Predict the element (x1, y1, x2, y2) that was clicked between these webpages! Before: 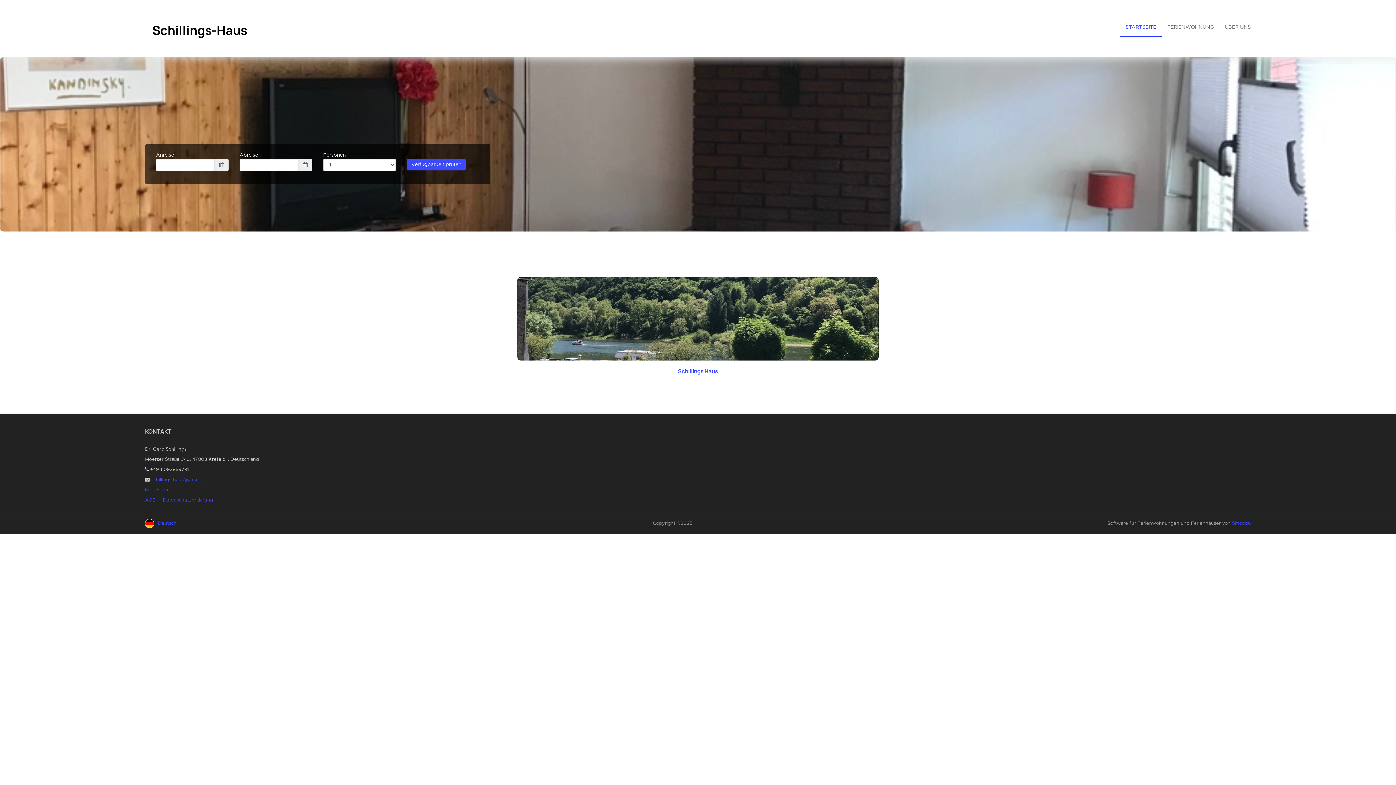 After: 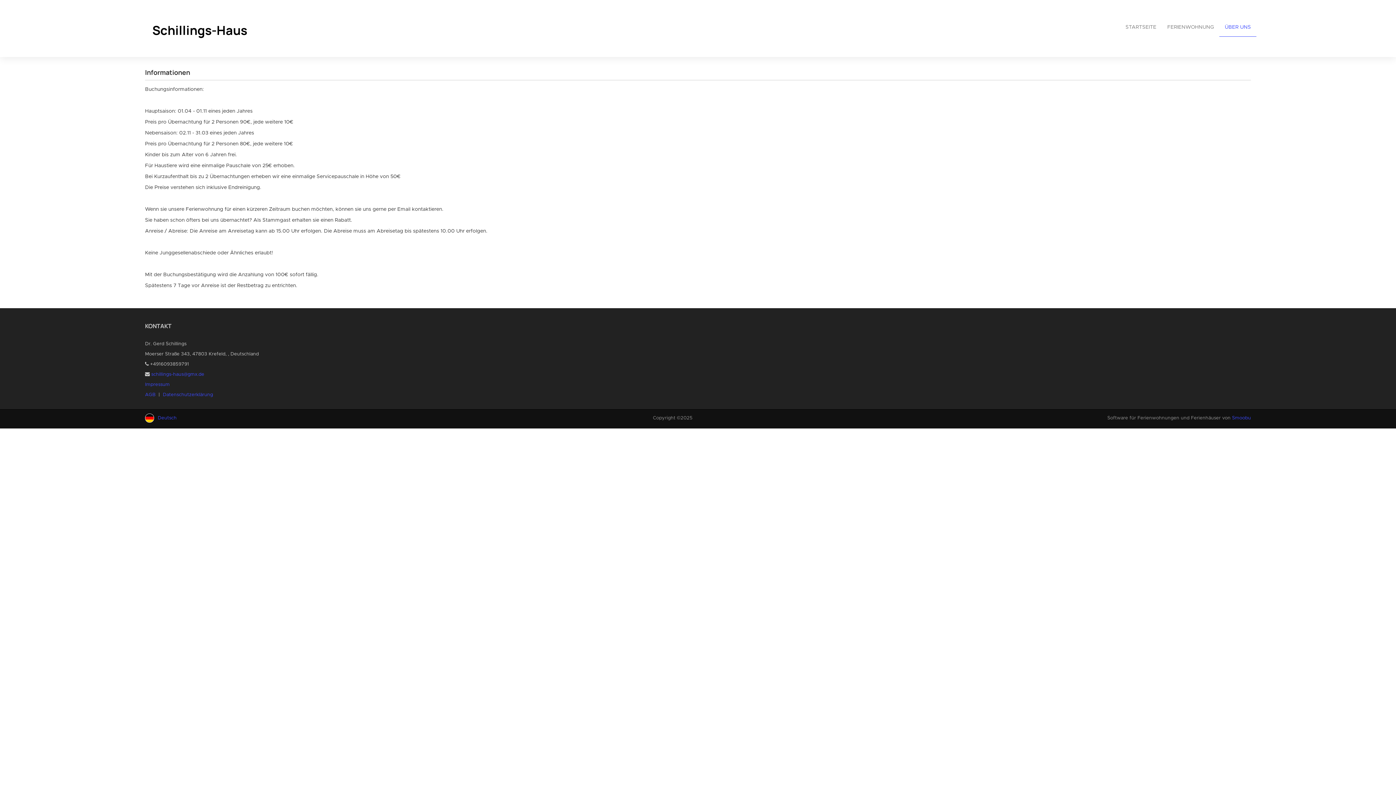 Action: label: ÜBER UNS bbox: (1219, 18, 1256, 36)